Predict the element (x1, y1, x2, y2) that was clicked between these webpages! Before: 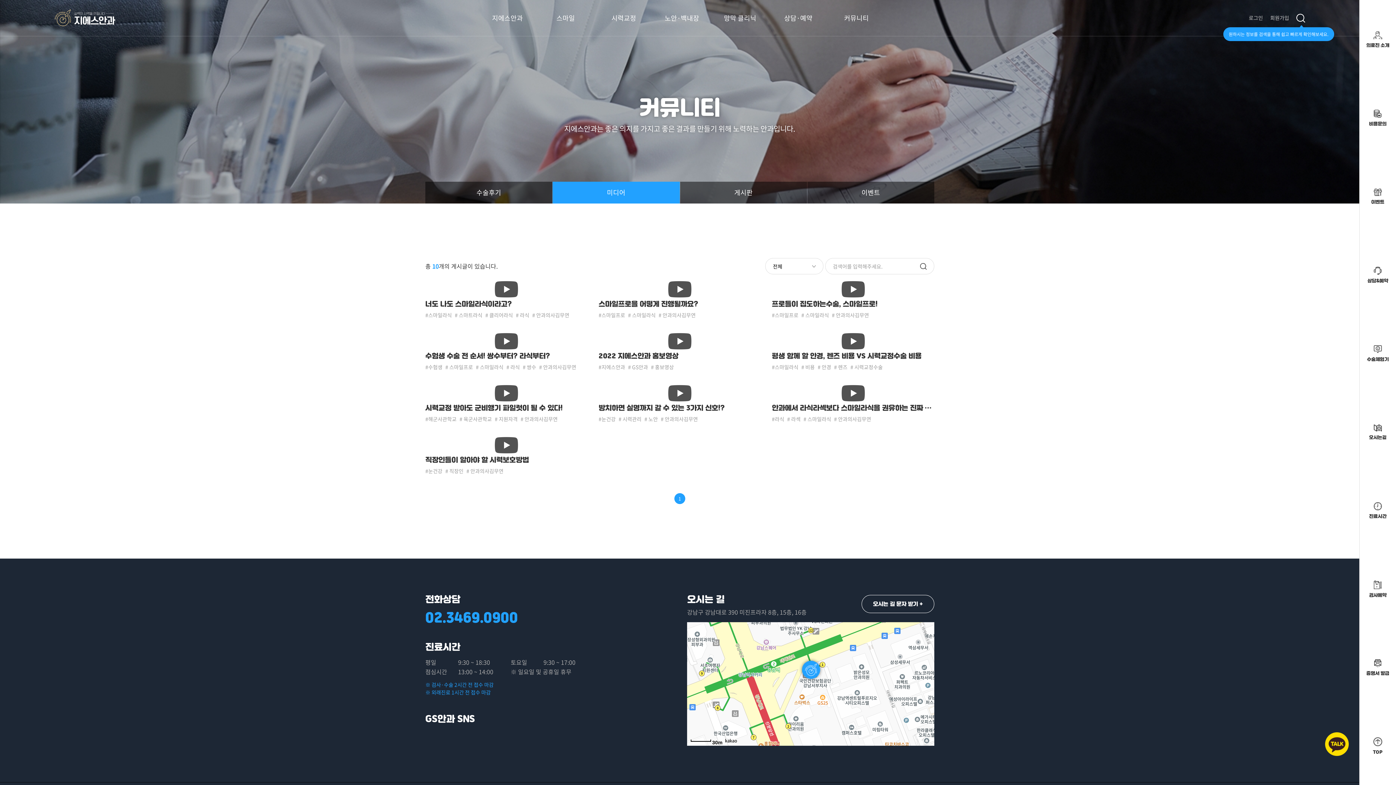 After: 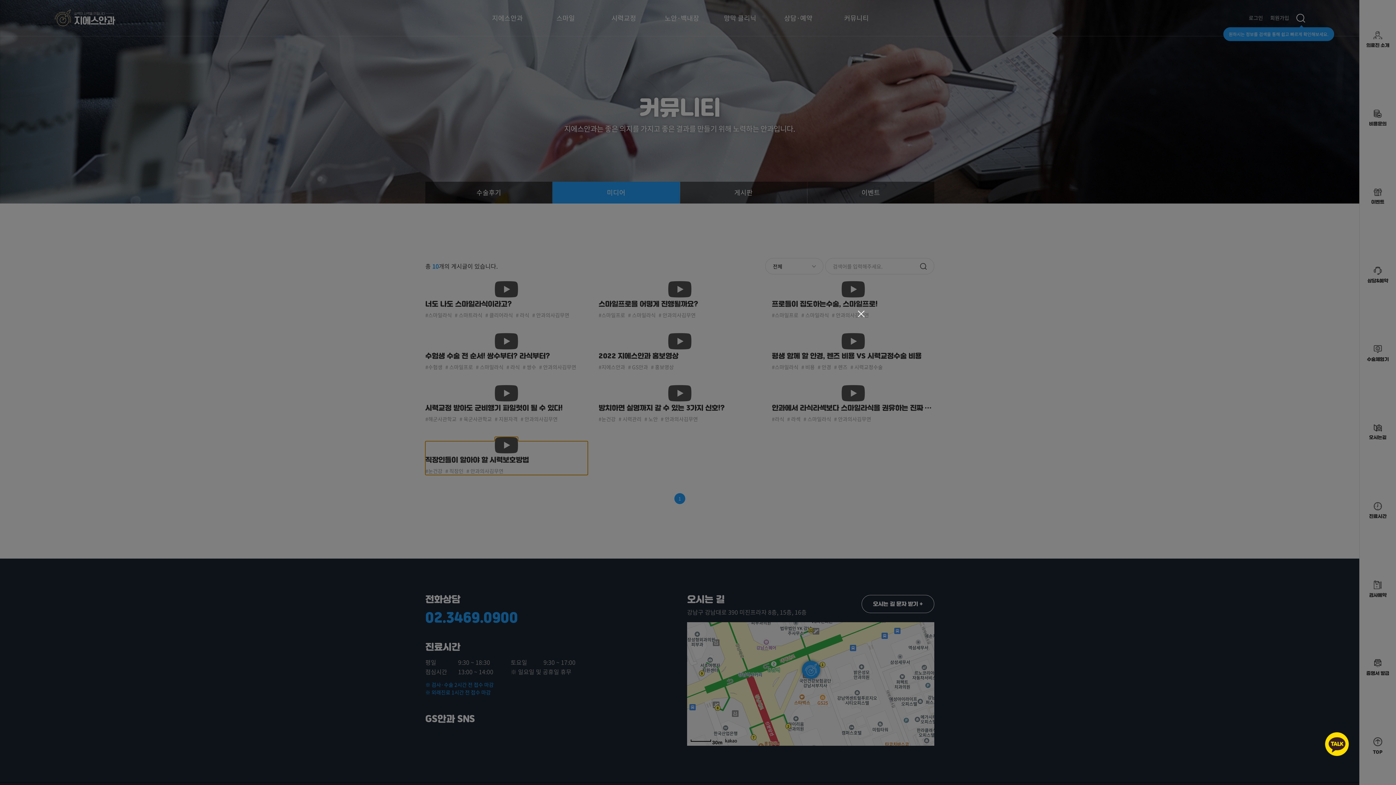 Action: bbox: (425, 441, 587, 475) label: 직장인들이 알아야 할 시력보호방법
#눈건강 # 직장인 # 안과의사김무연